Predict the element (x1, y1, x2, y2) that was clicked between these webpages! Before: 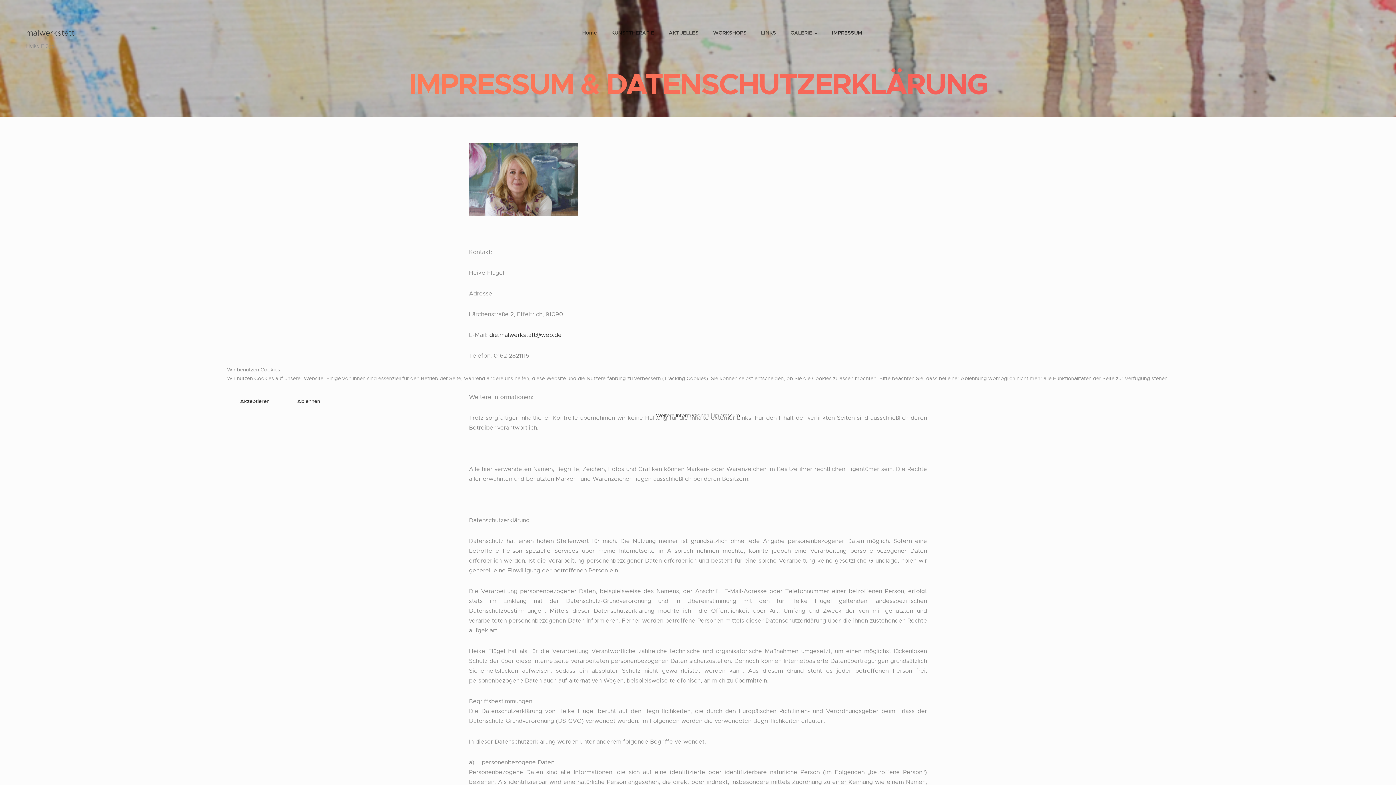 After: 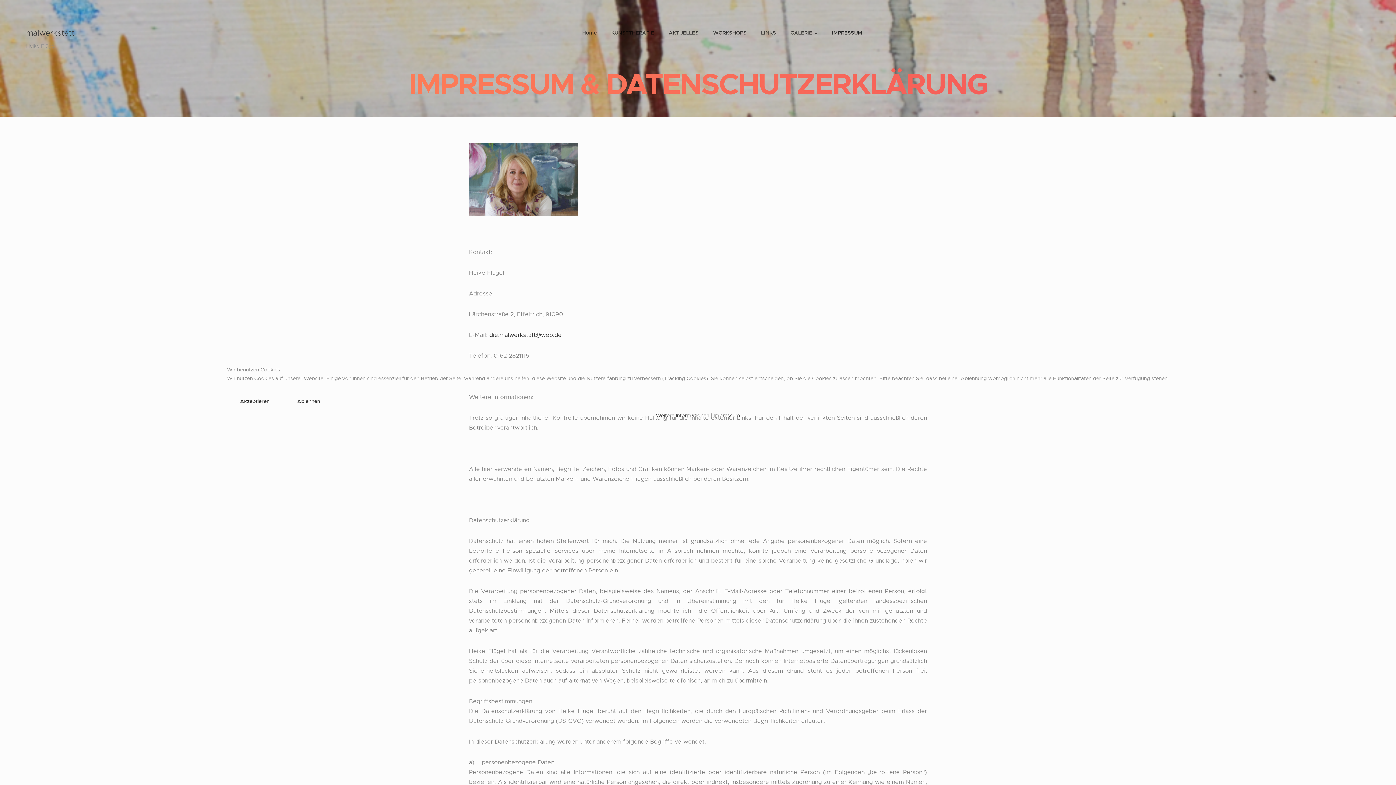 Action: label: Impressum bbox: (713, 412, 740, 418)